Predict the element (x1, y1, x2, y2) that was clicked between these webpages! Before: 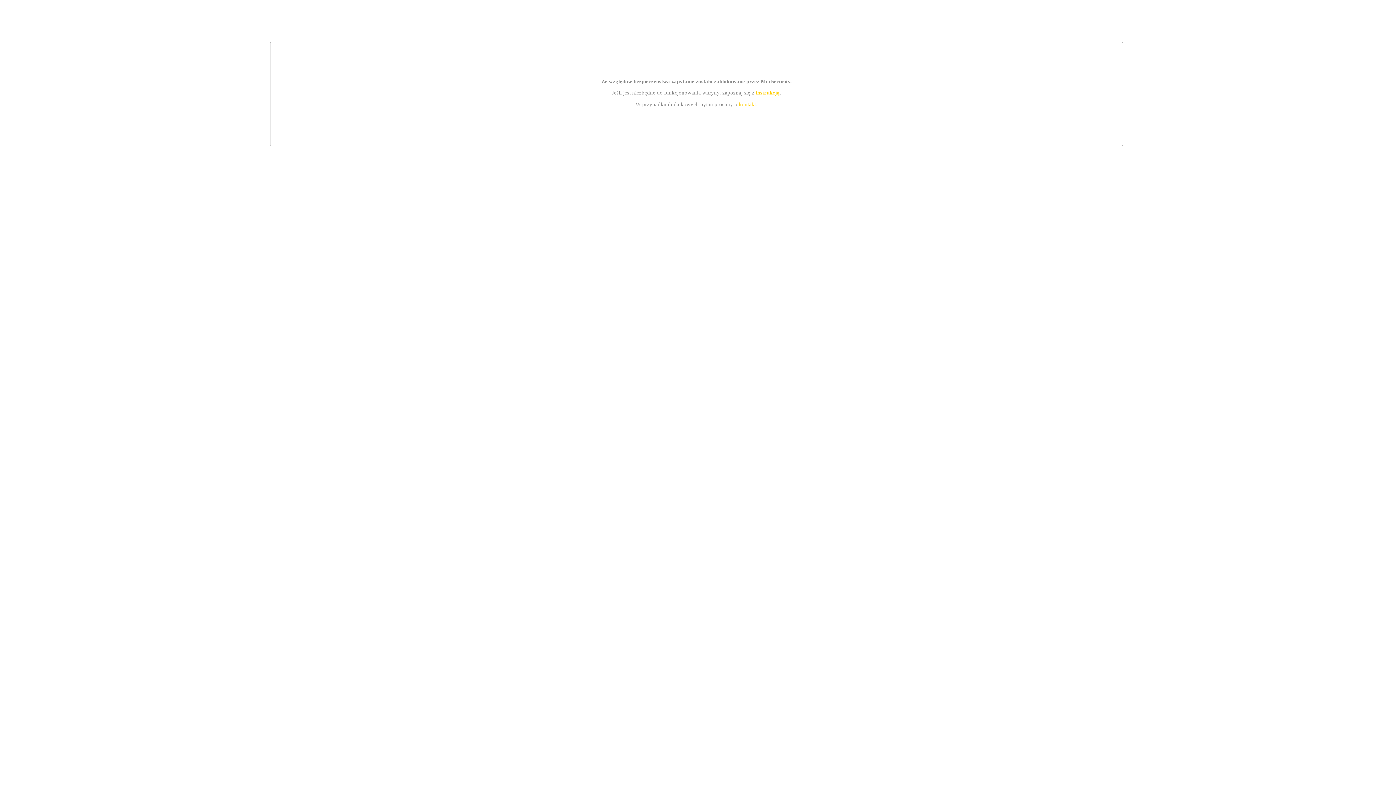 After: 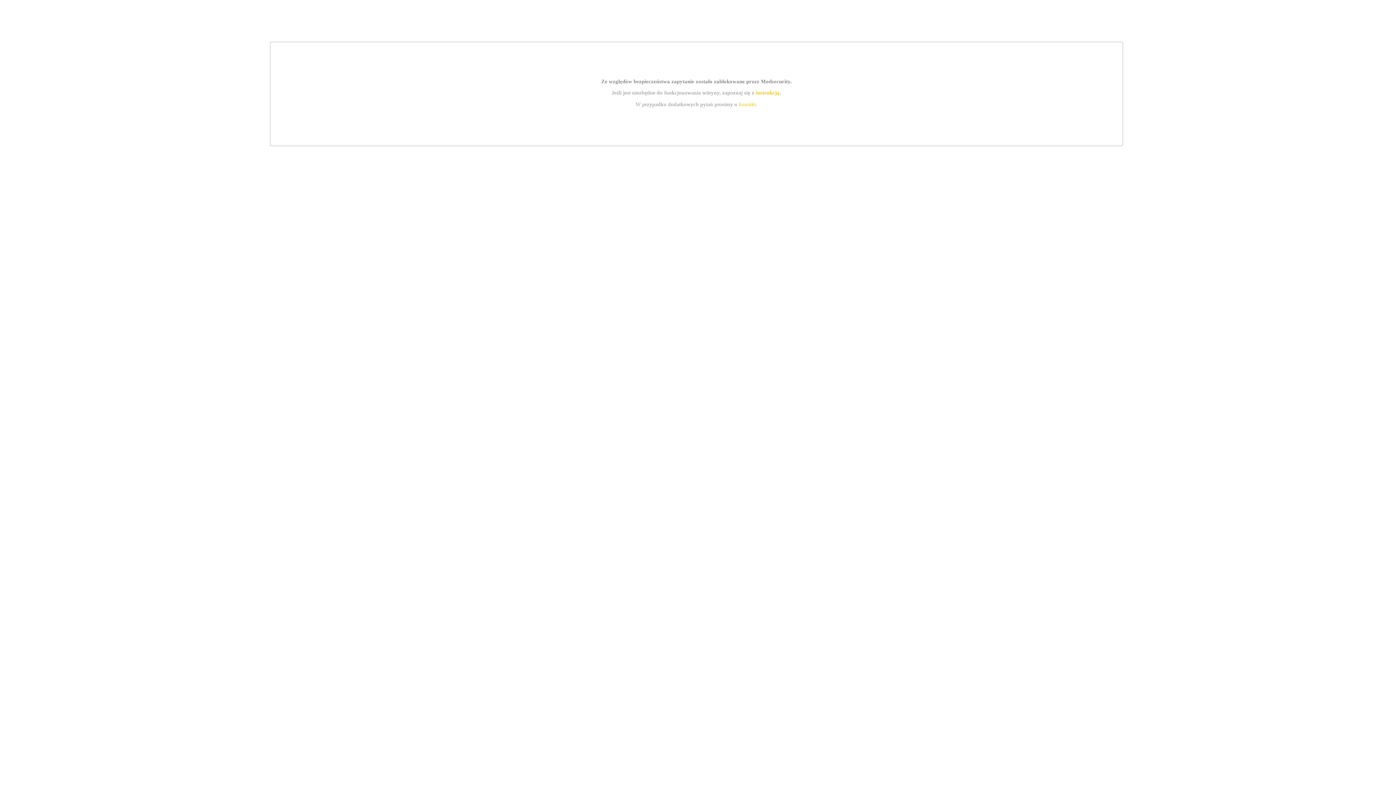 Action: bbox: (755, 89, 779, 95) label: instrukcją